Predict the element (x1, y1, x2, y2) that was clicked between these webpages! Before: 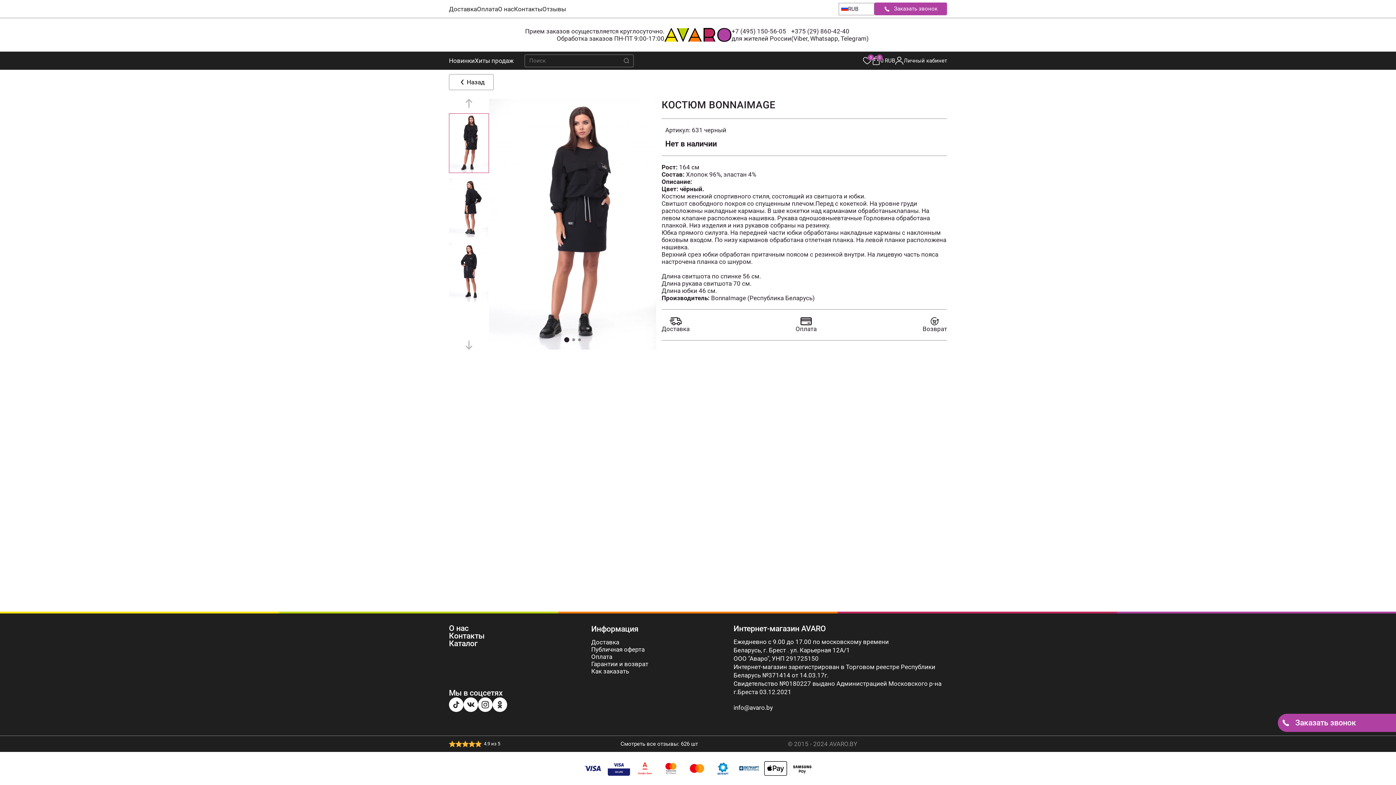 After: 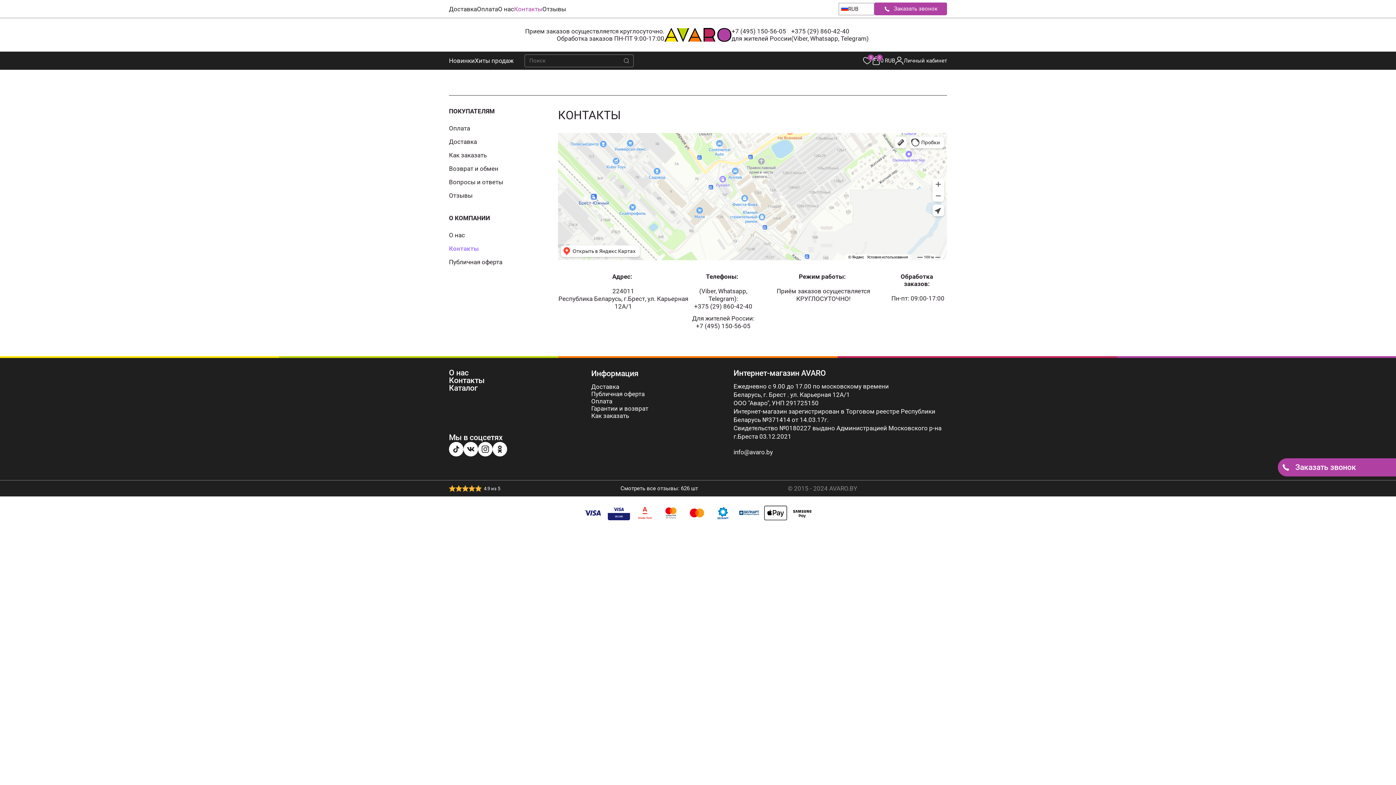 Action: label: Контакты bbox: (514, 5, 542, 12)